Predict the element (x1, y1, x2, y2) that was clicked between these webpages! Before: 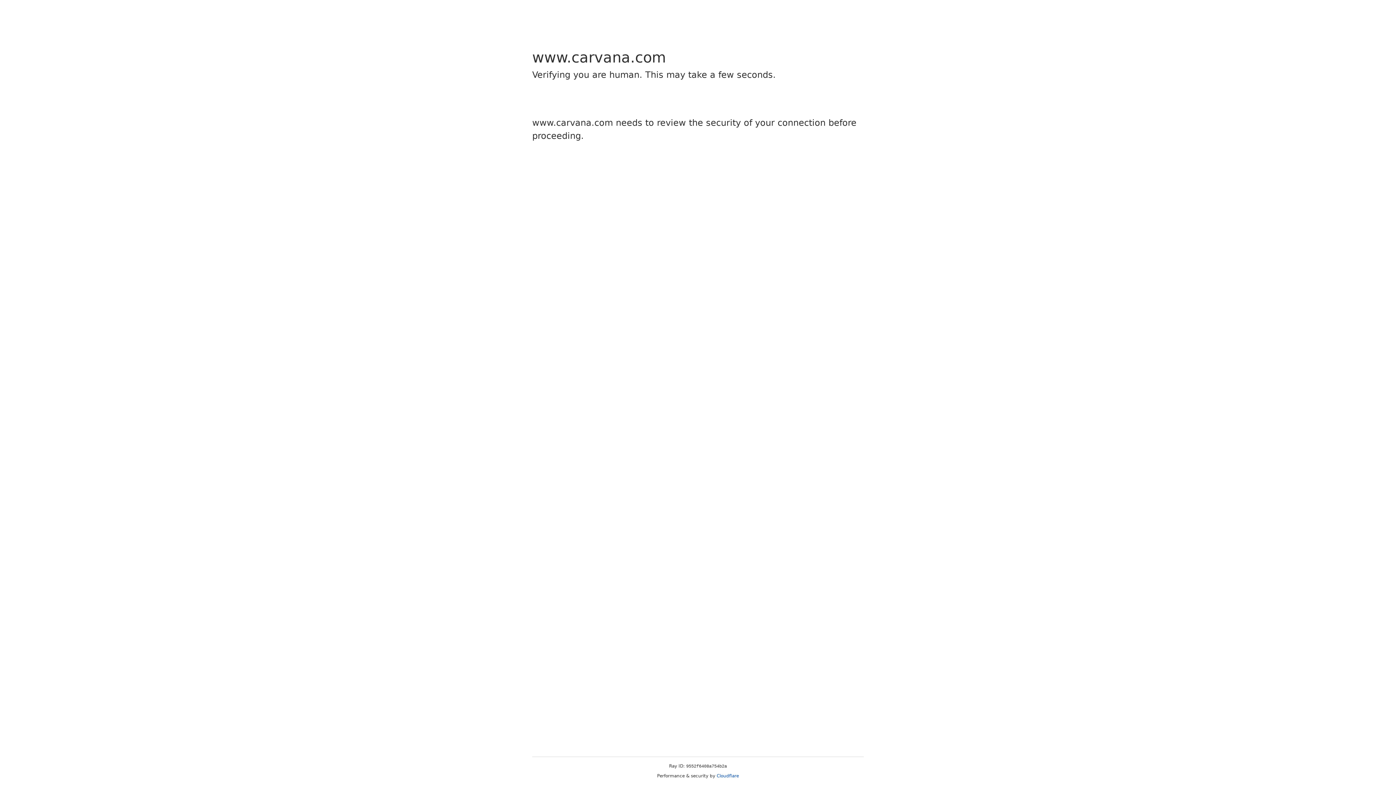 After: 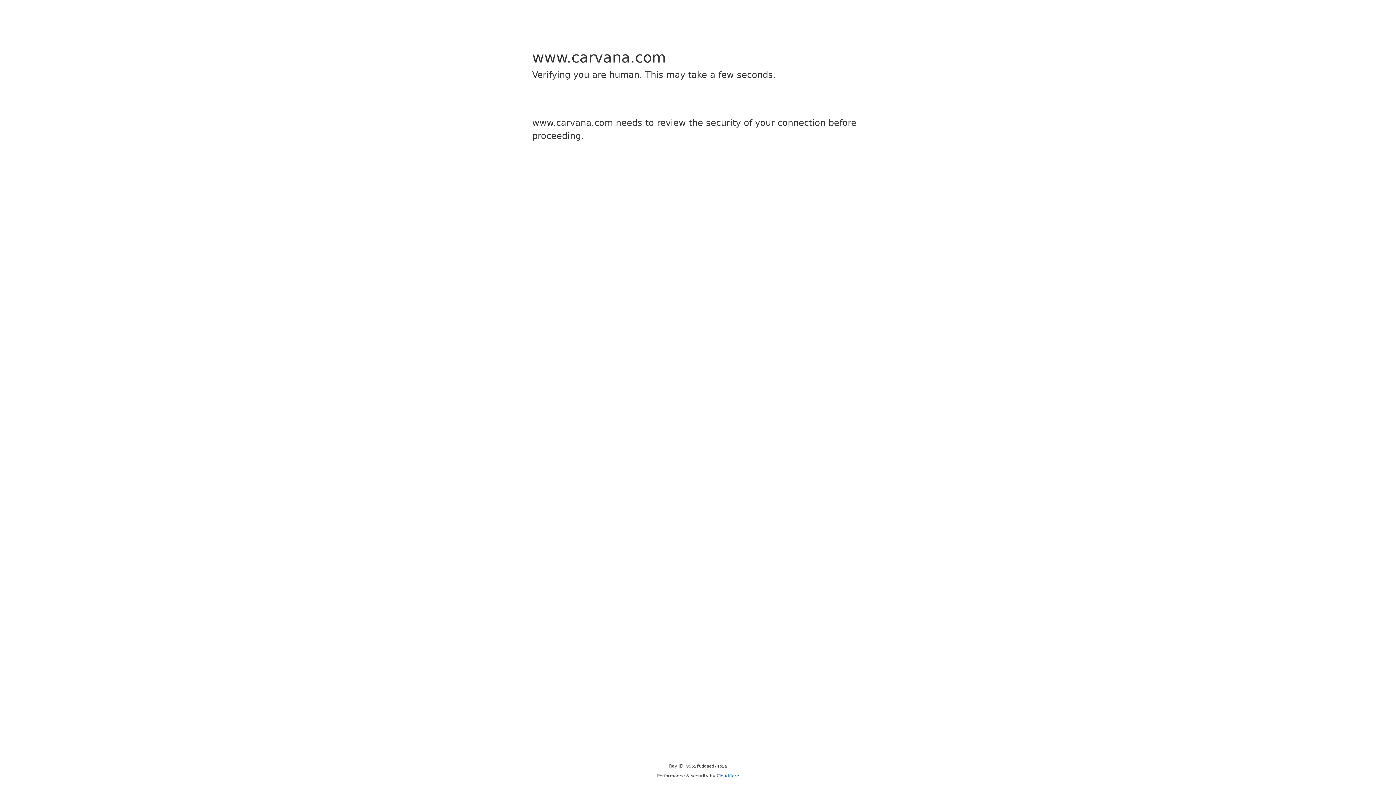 Action: label: Cloudflare bbox: (716, 773, 739, 778)